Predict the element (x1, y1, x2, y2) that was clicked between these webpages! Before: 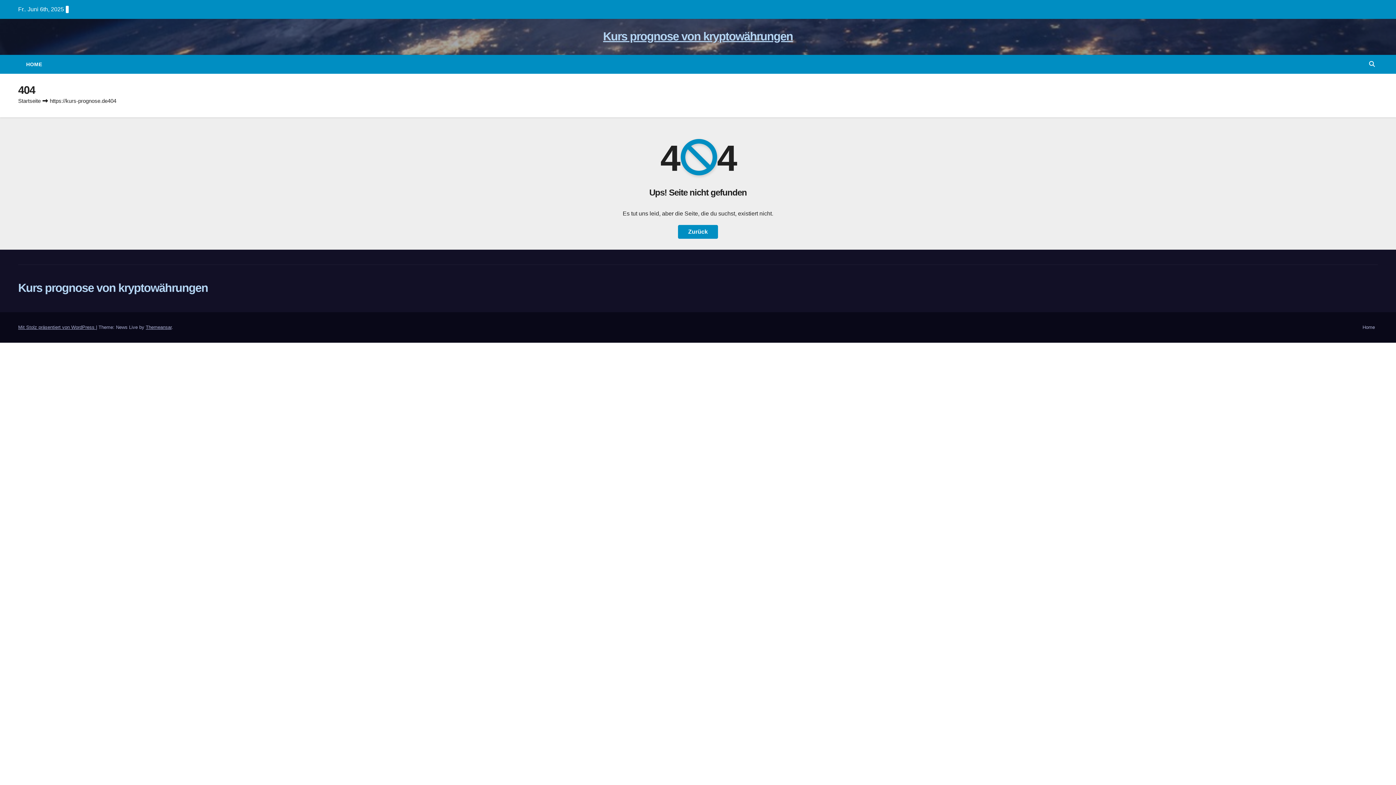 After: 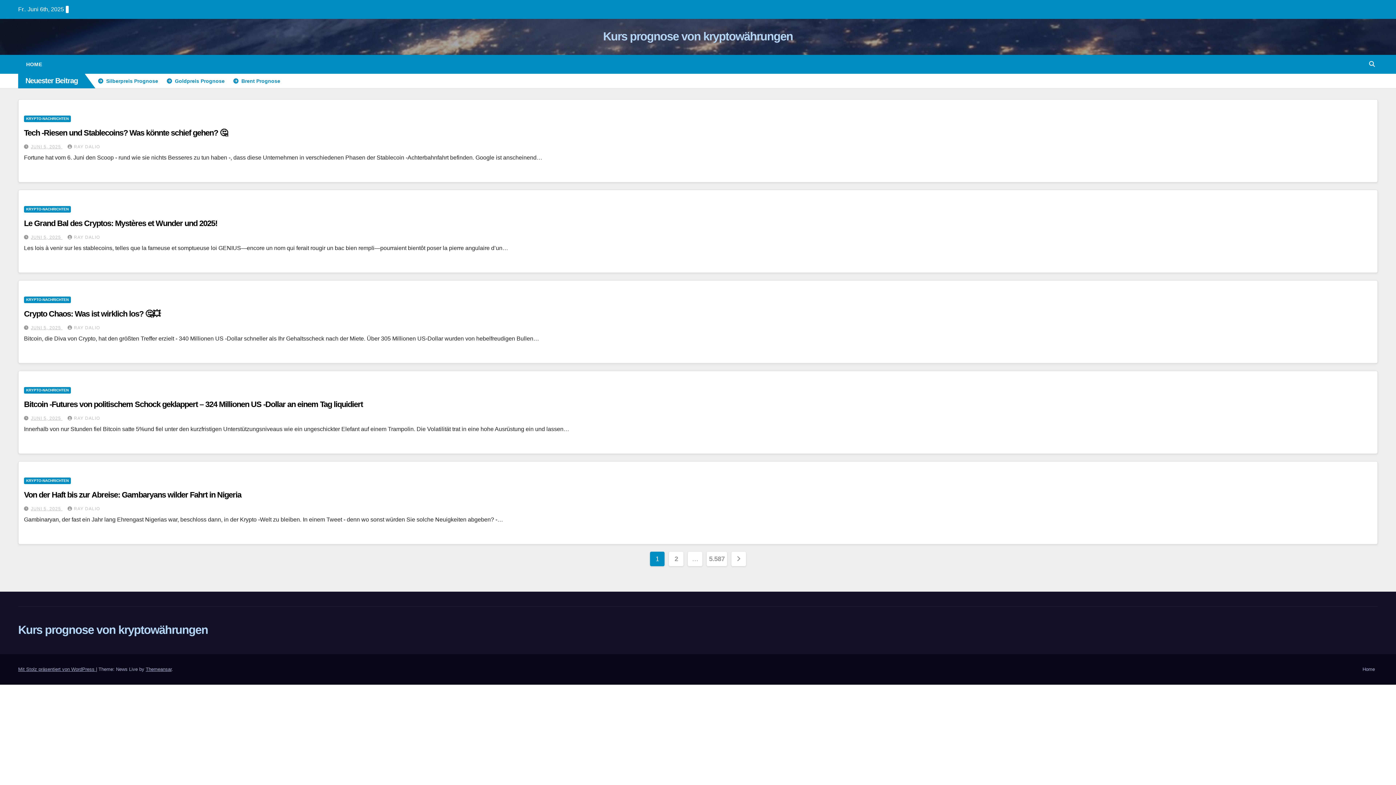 Action: label: Startseite bbox: (18, 97, 40, 104)